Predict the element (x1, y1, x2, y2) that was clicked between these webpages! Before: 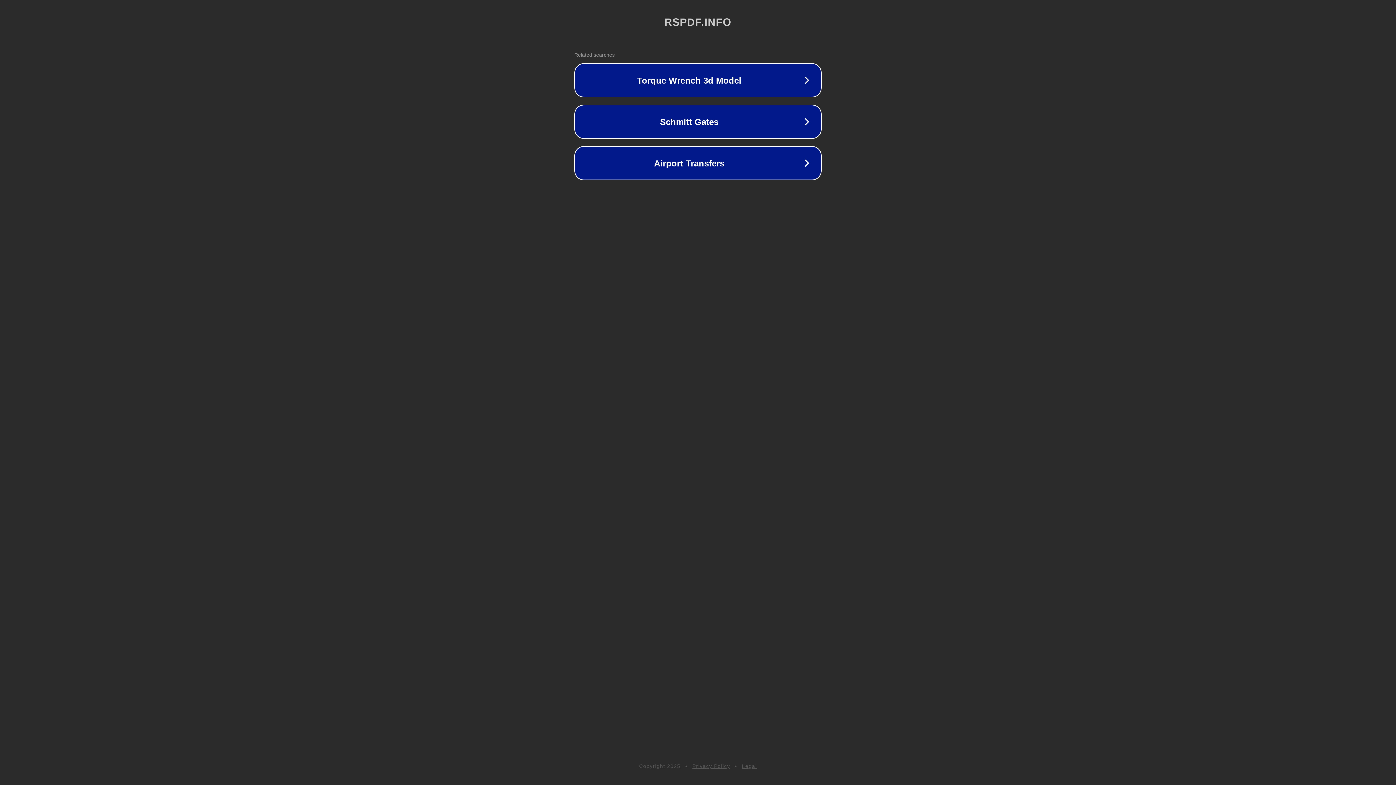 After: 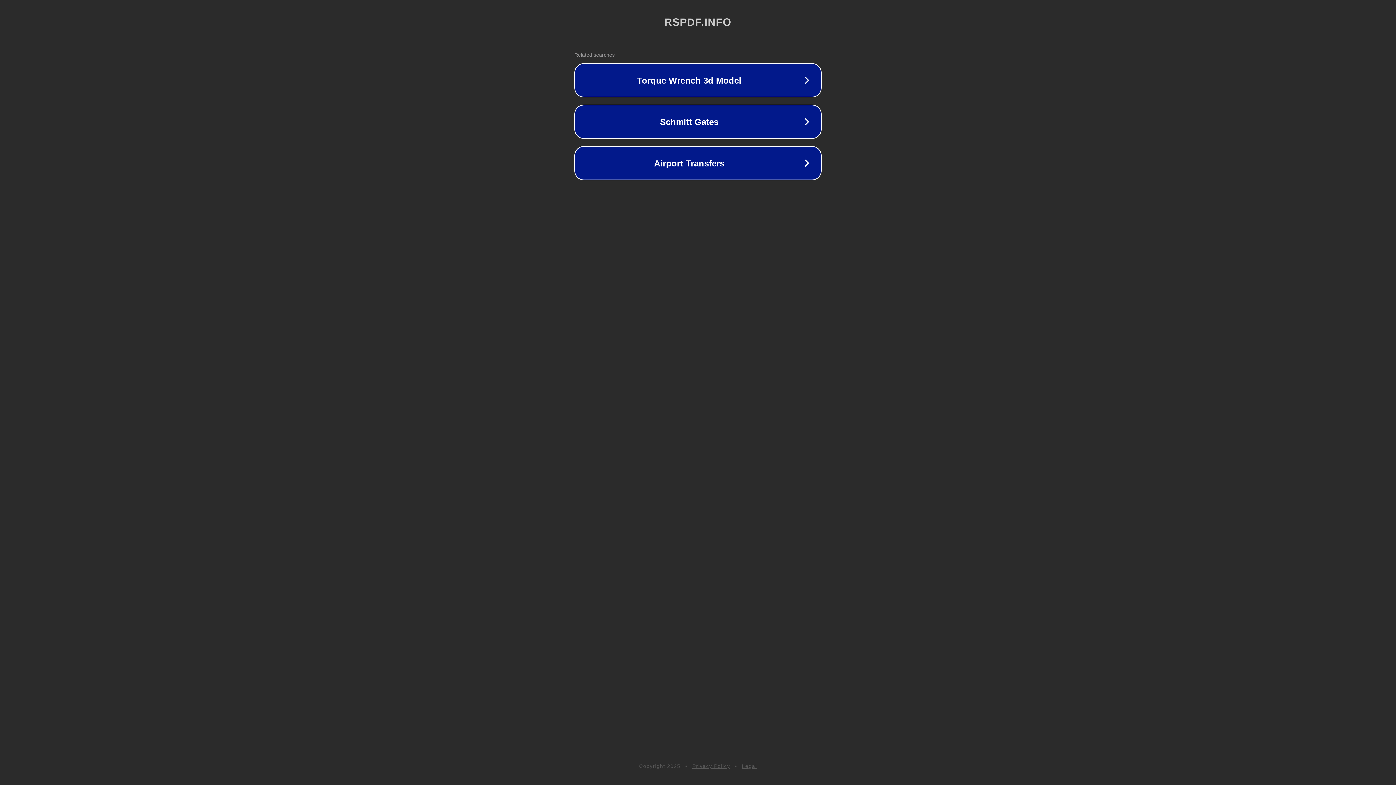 Action: bbox: (742, 763, 757, 769) label: Legal